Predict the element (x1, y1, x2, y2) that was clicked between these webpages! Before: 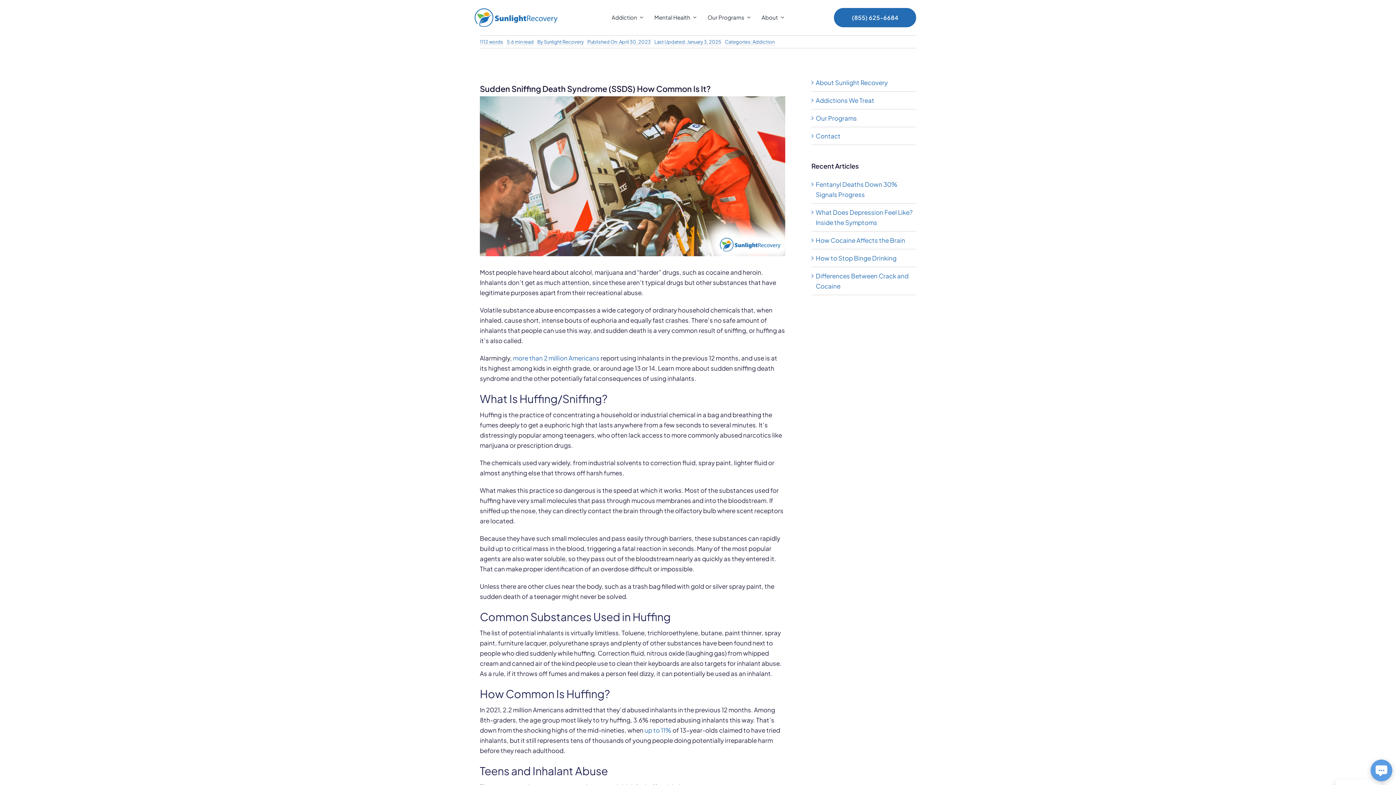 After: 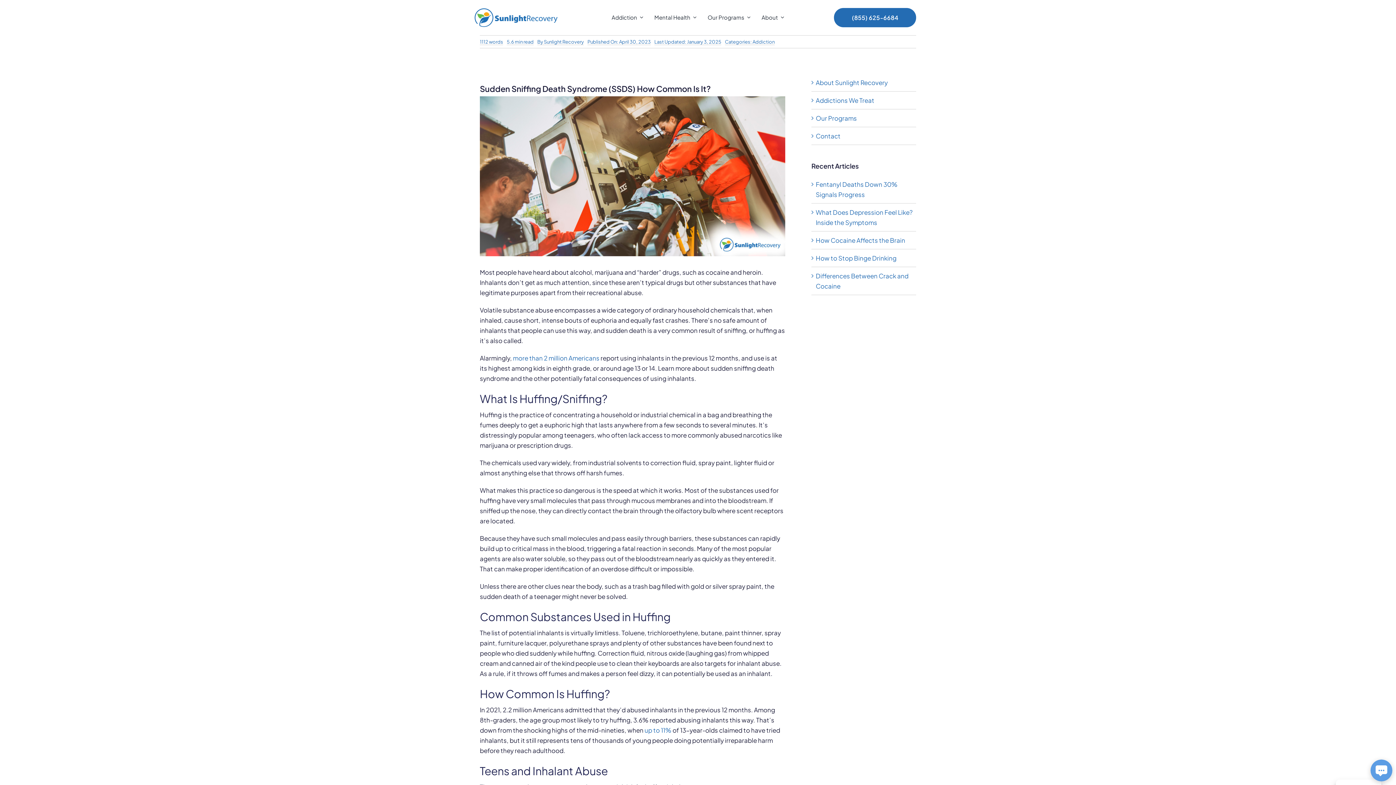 Action: label: more than 2 million Americans bbox: (513, 354, 599, 362)